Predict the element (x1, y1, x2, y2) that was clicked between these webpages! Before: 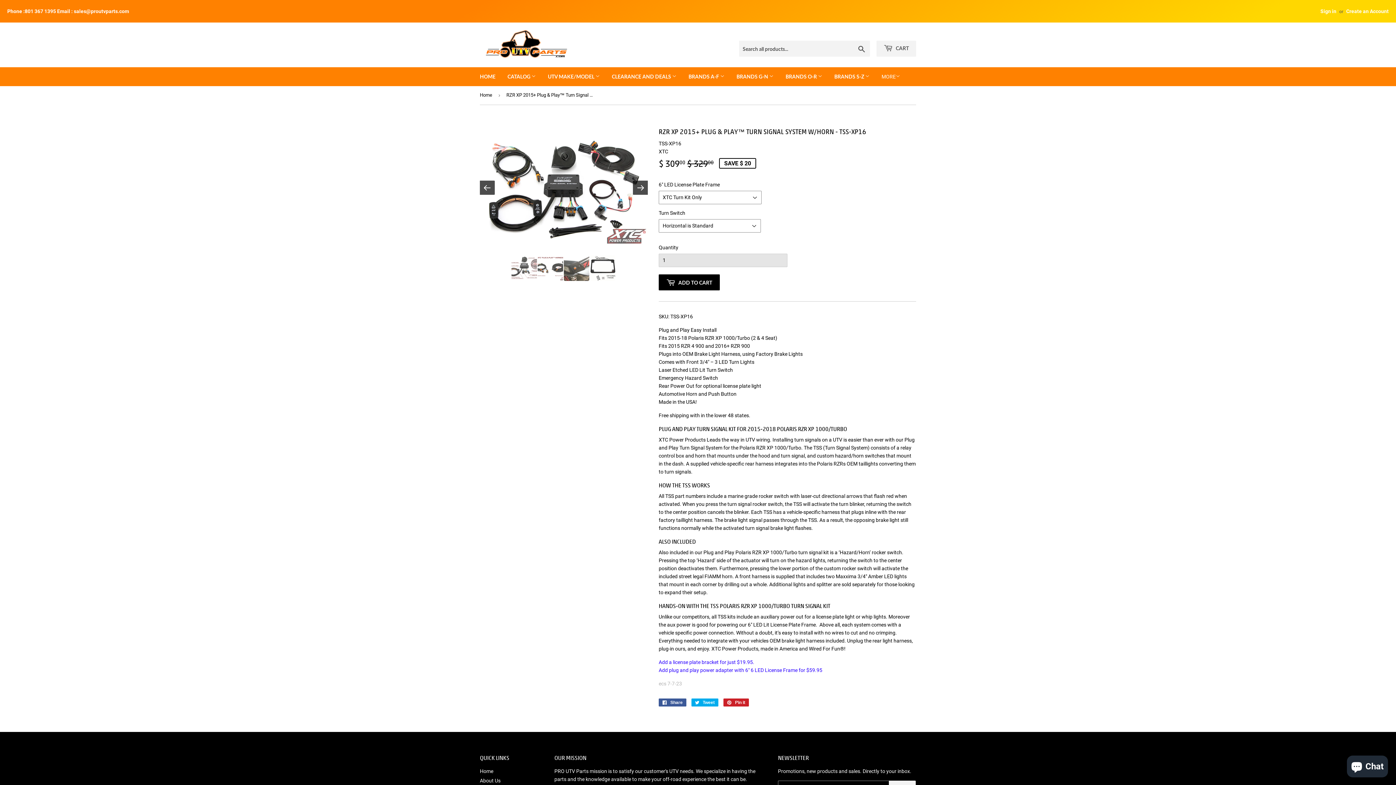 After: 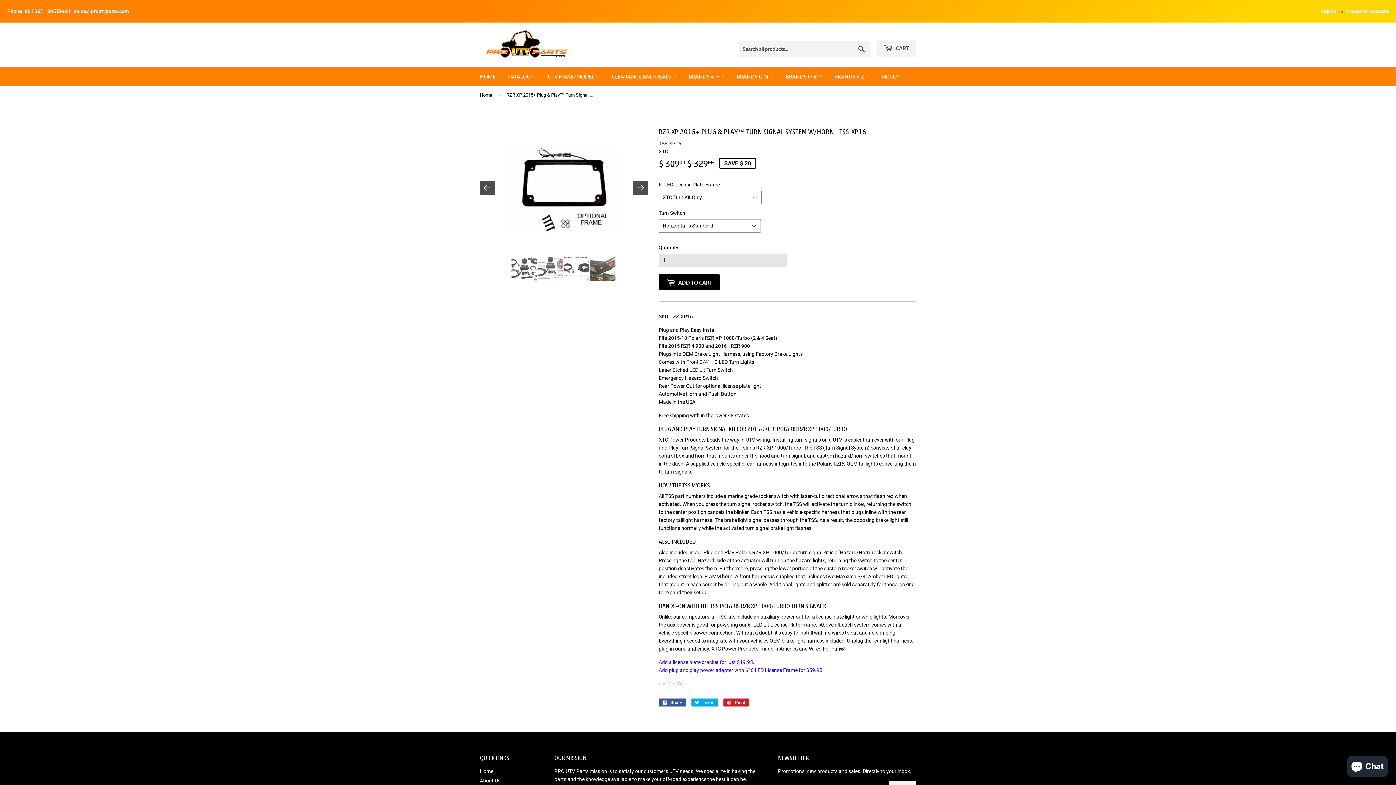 Action: bbox: (590, 255, 615, 281)